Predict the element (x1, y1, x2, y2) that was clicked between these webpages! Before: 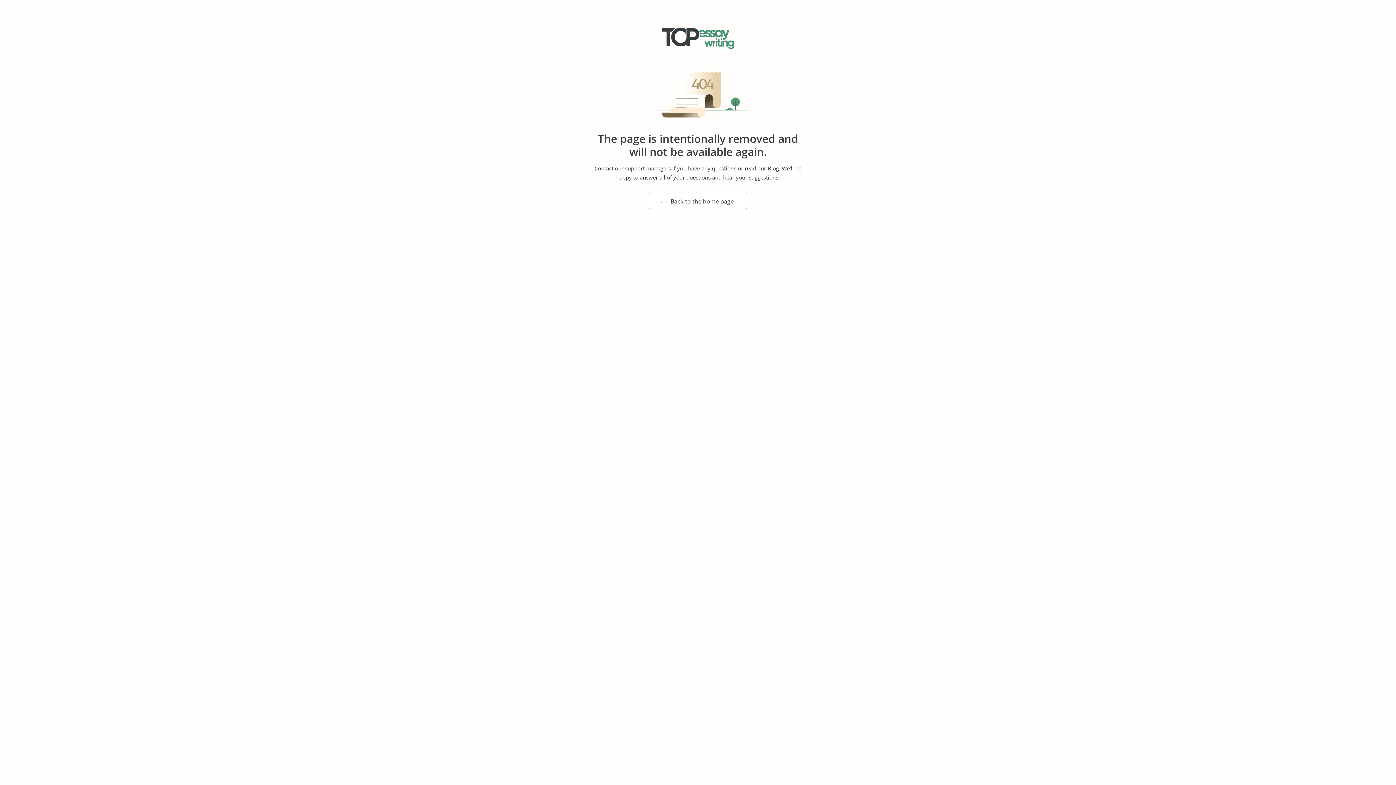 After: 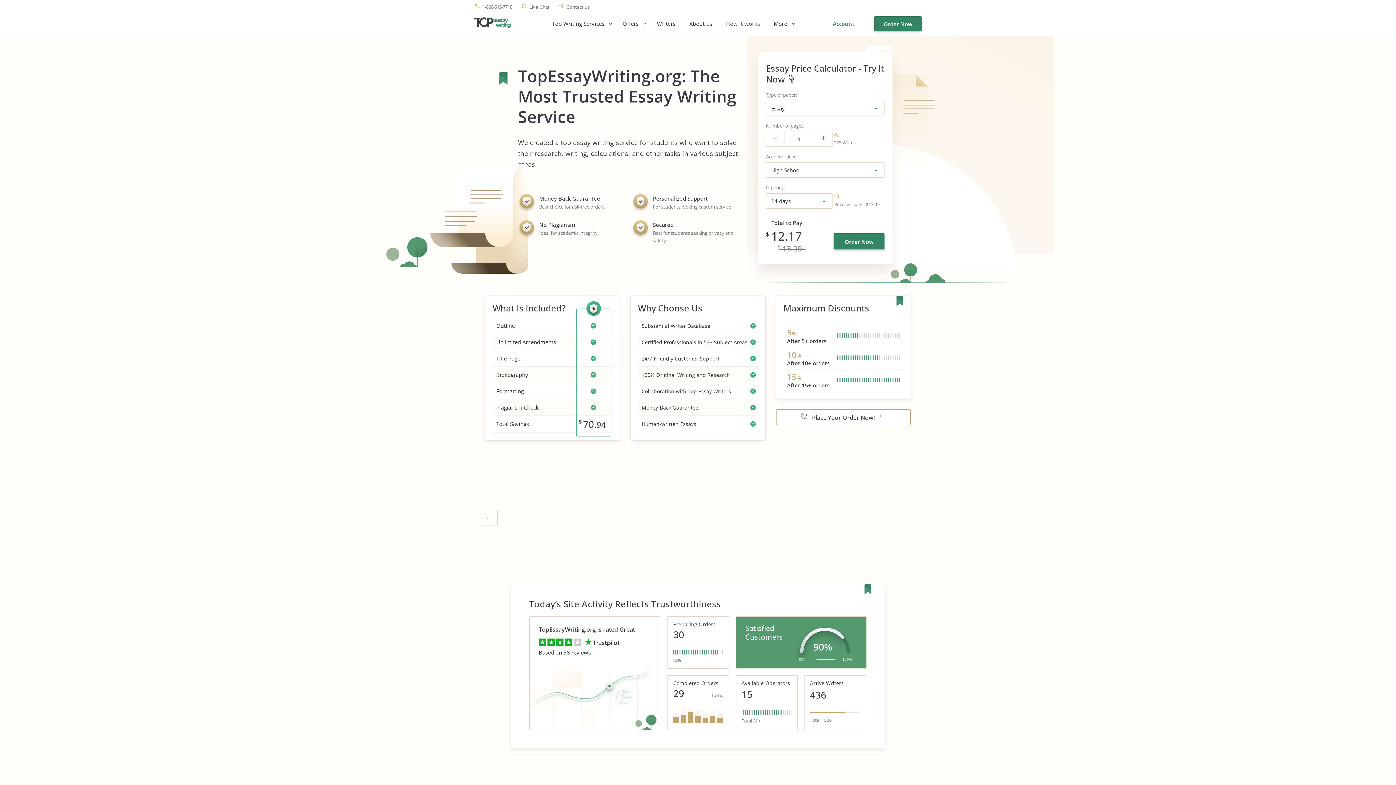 Action: label: Back to the home page bbox: (649, 193, 747, 209)